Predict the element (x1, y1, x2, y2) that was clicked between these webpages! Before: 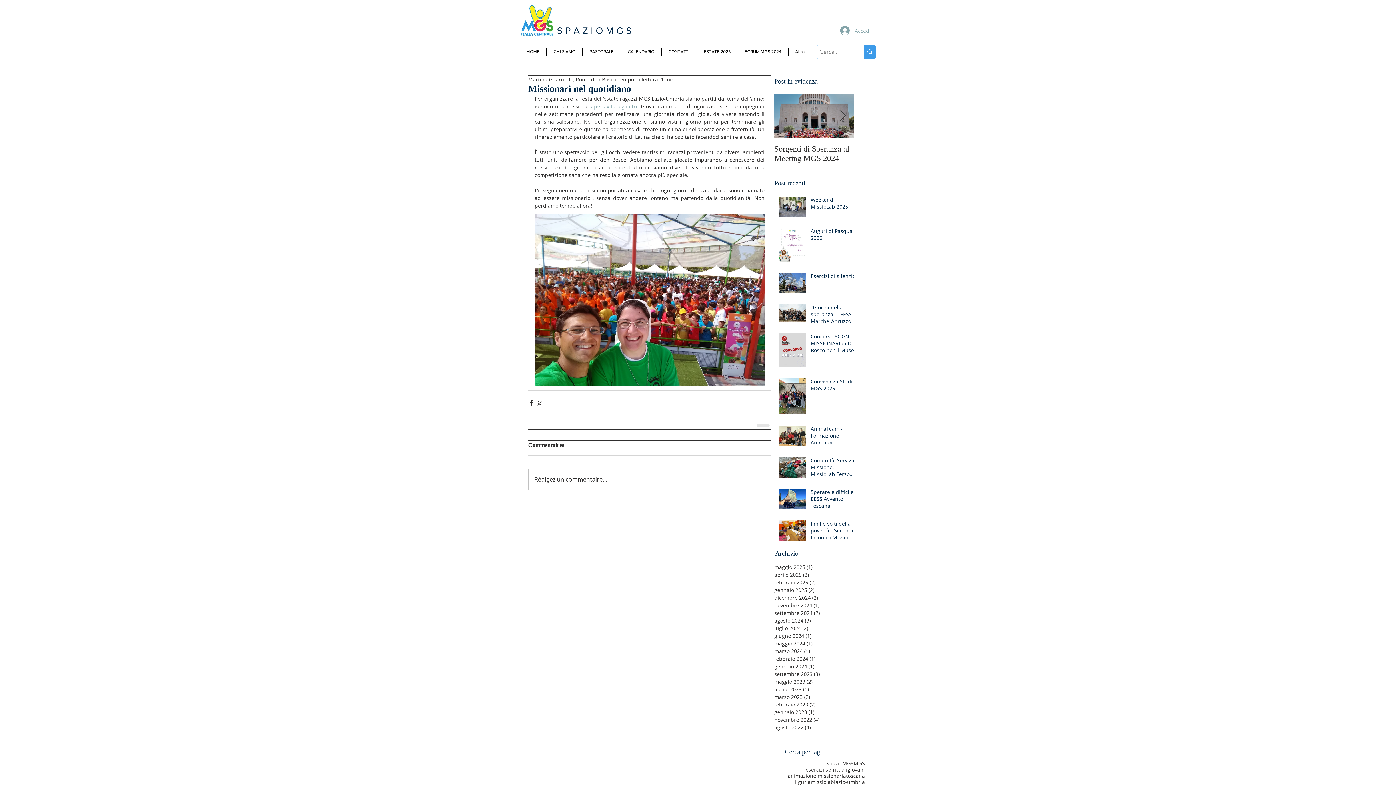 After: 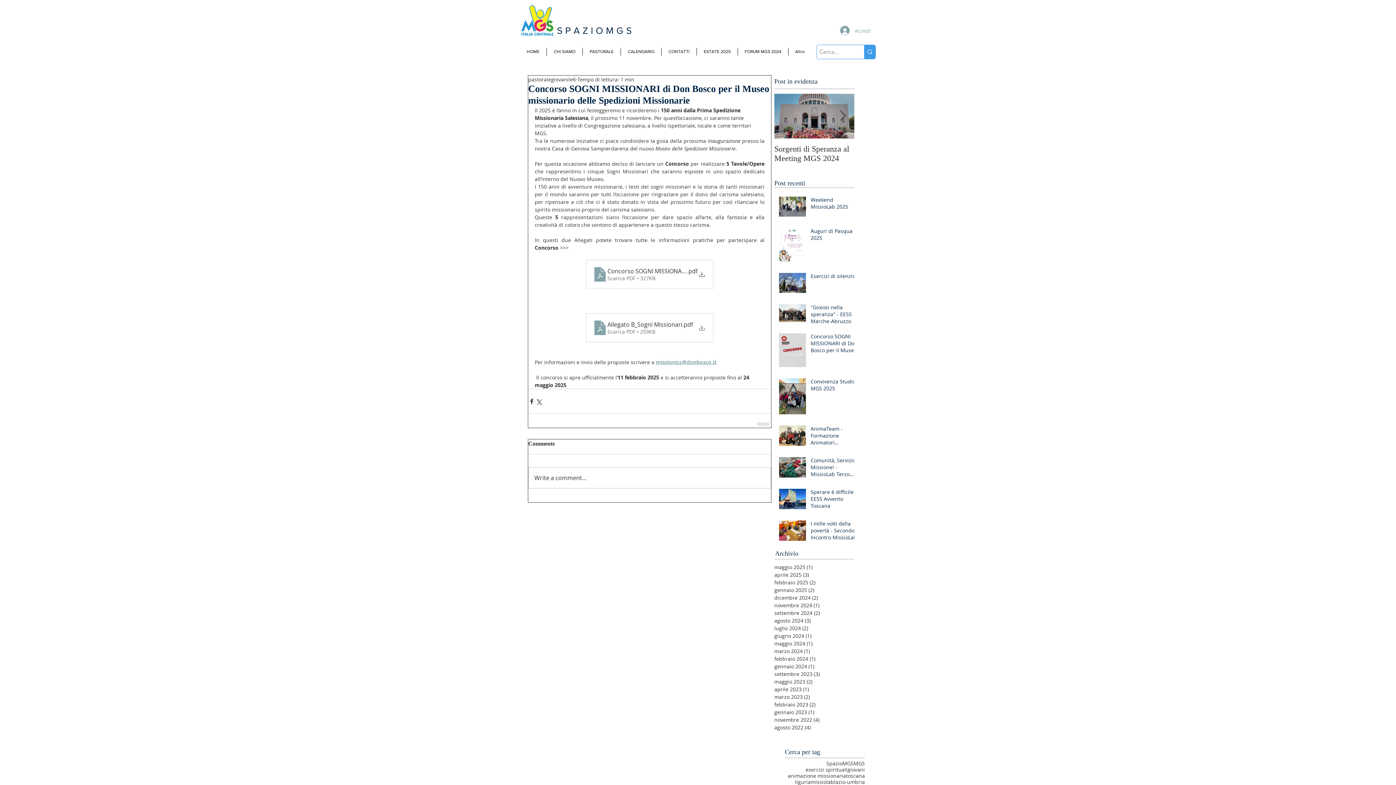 Action: label: Concorso SOGNI MISSIONARI di Don Bosco per il Museo missionario delle Spedizioni Missionarie bbox: (810, 333, 858, 356)